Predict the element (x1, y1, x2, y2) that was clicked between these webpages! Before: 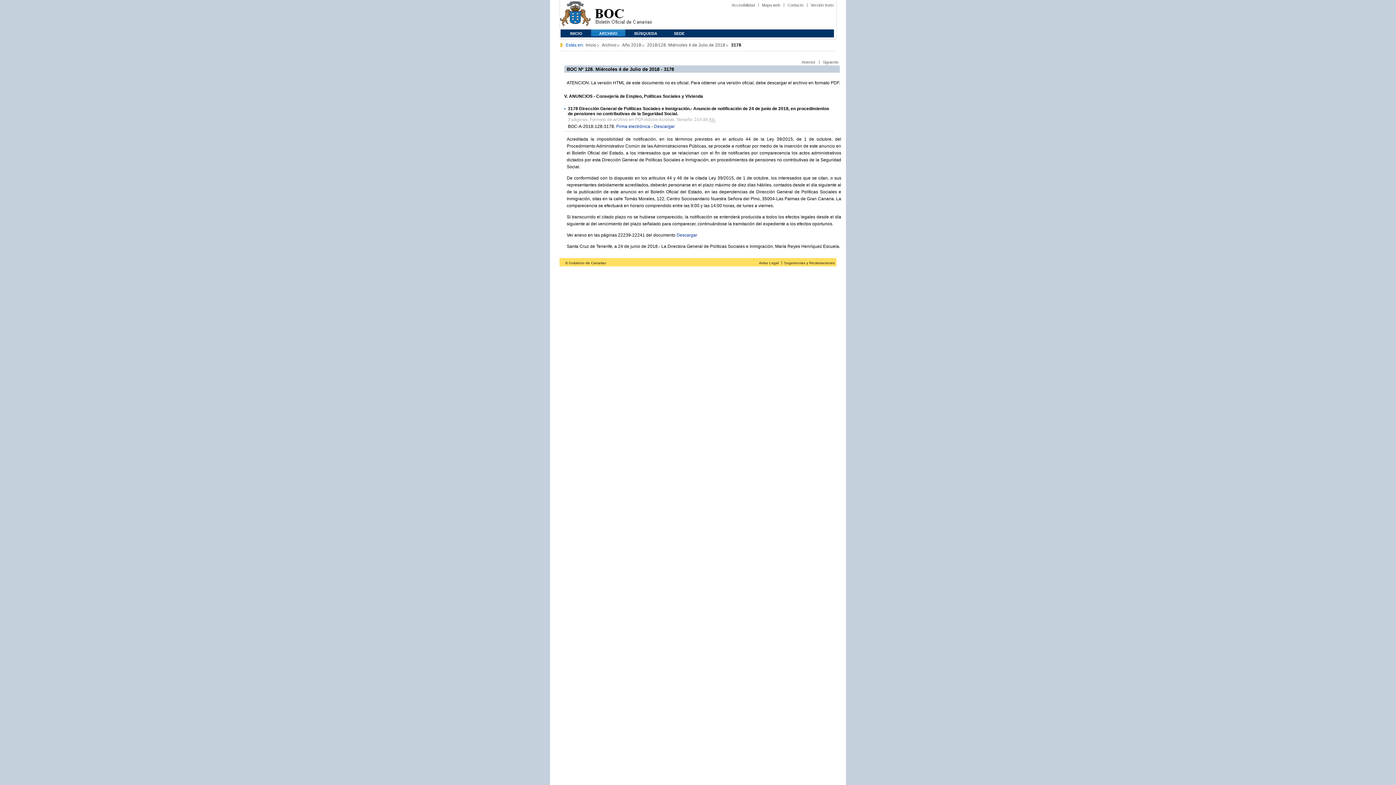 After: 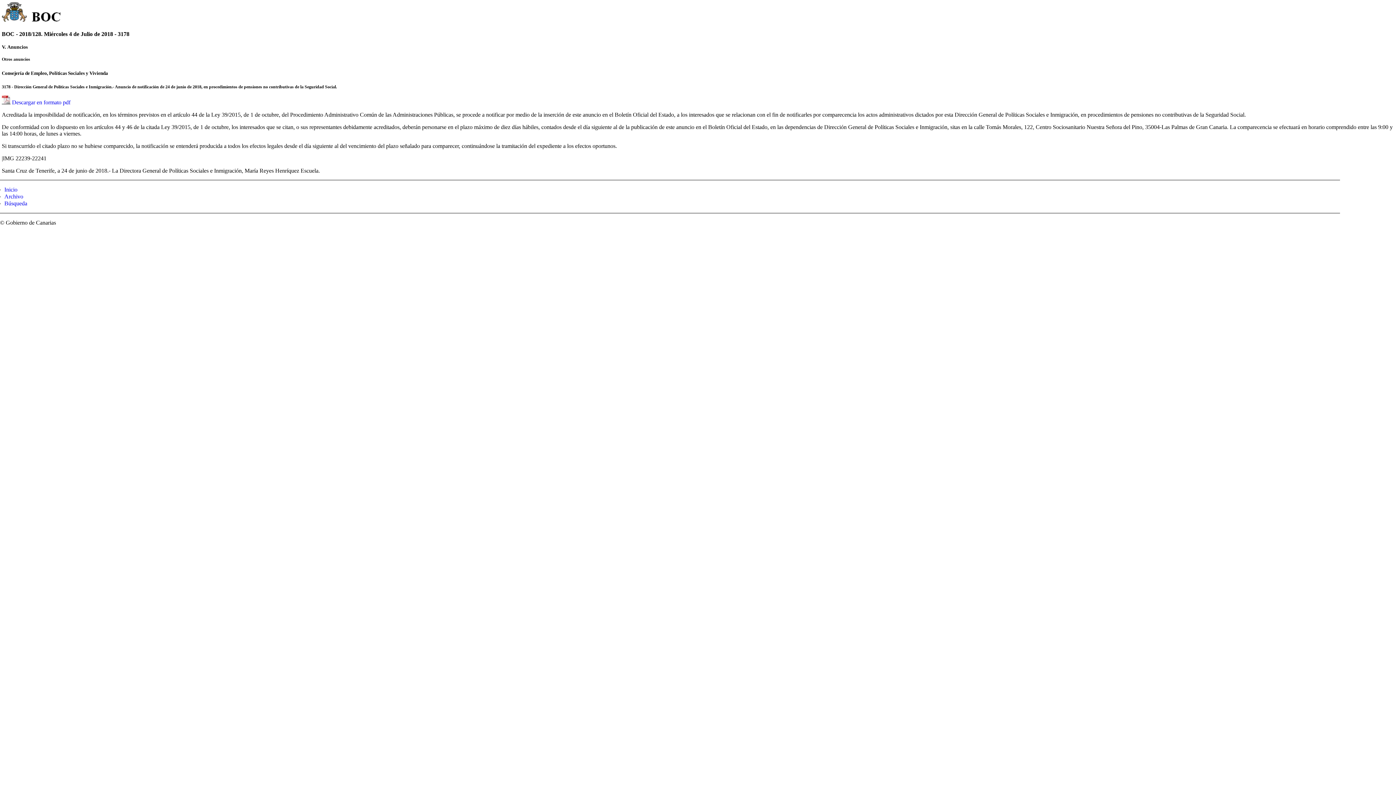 Action: label: Versión texto bbox: (810, 2, 833, 7)